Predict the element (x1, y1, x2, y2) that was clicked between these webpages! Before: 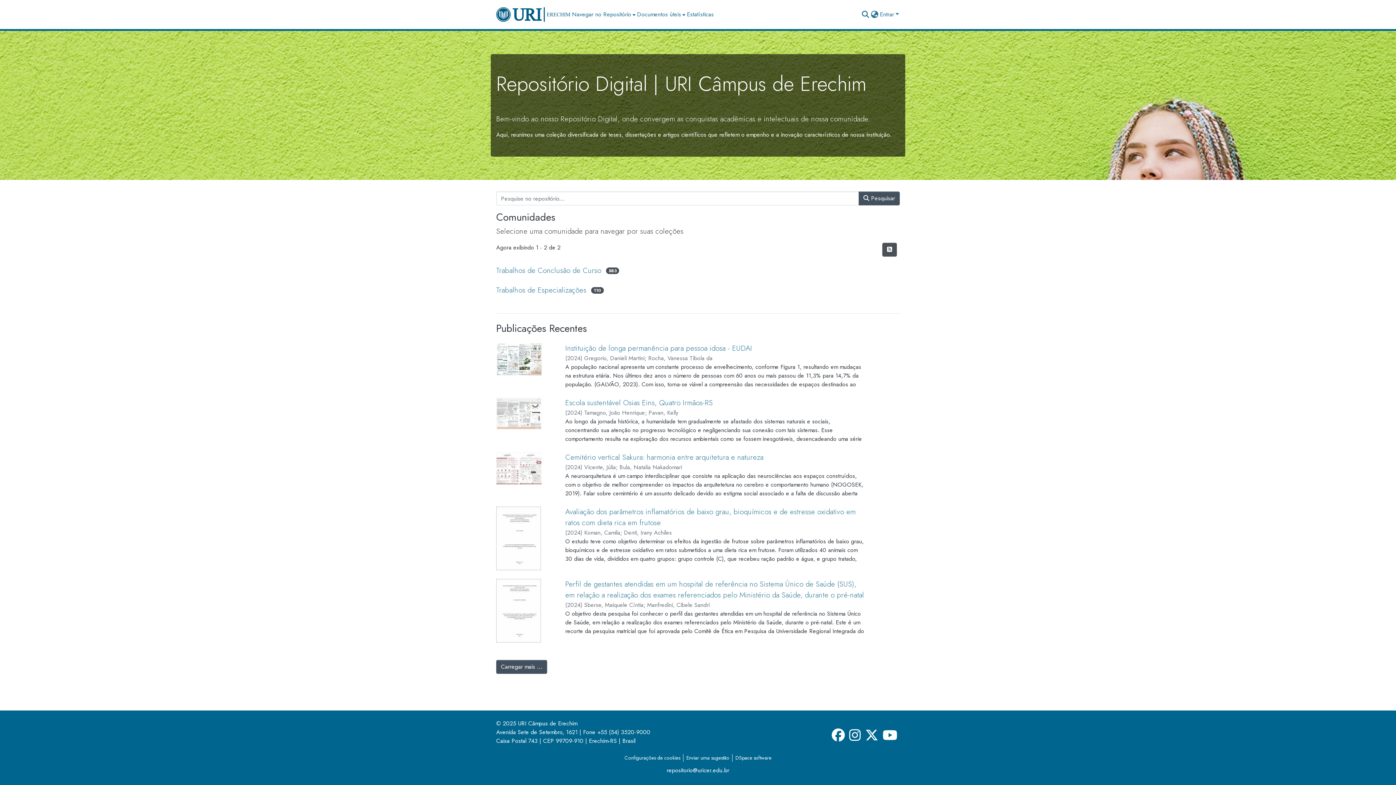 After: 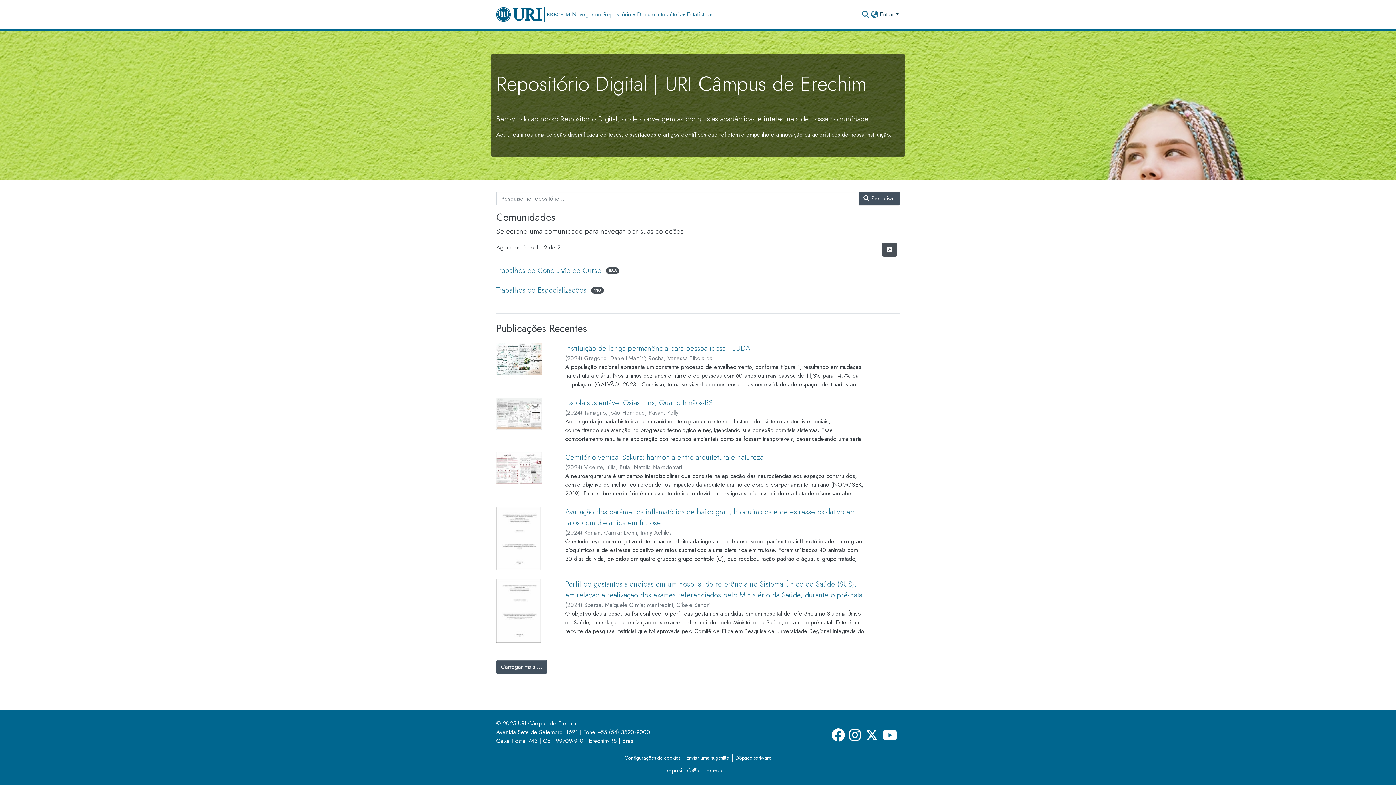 Action: bbox: (879, 10, 900, 18) label: Entrar